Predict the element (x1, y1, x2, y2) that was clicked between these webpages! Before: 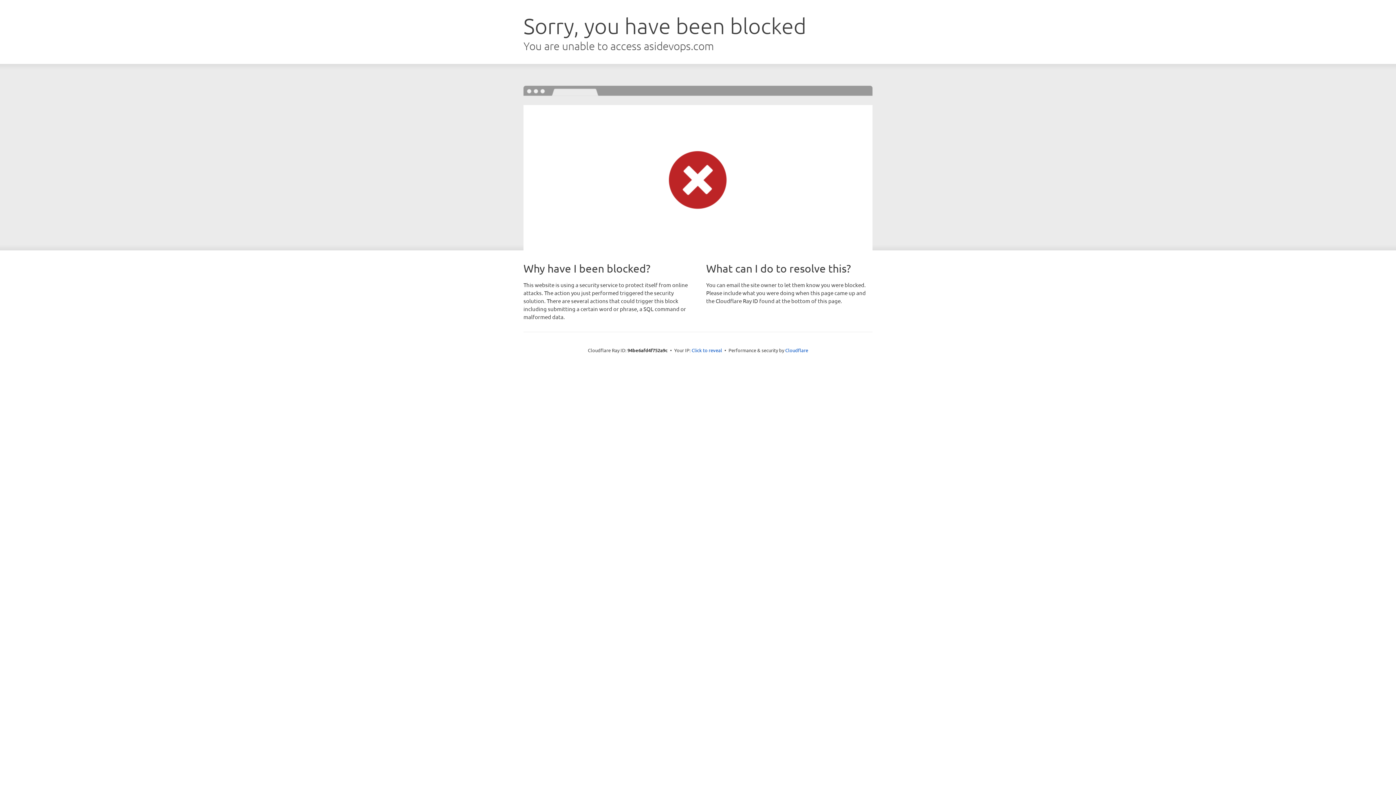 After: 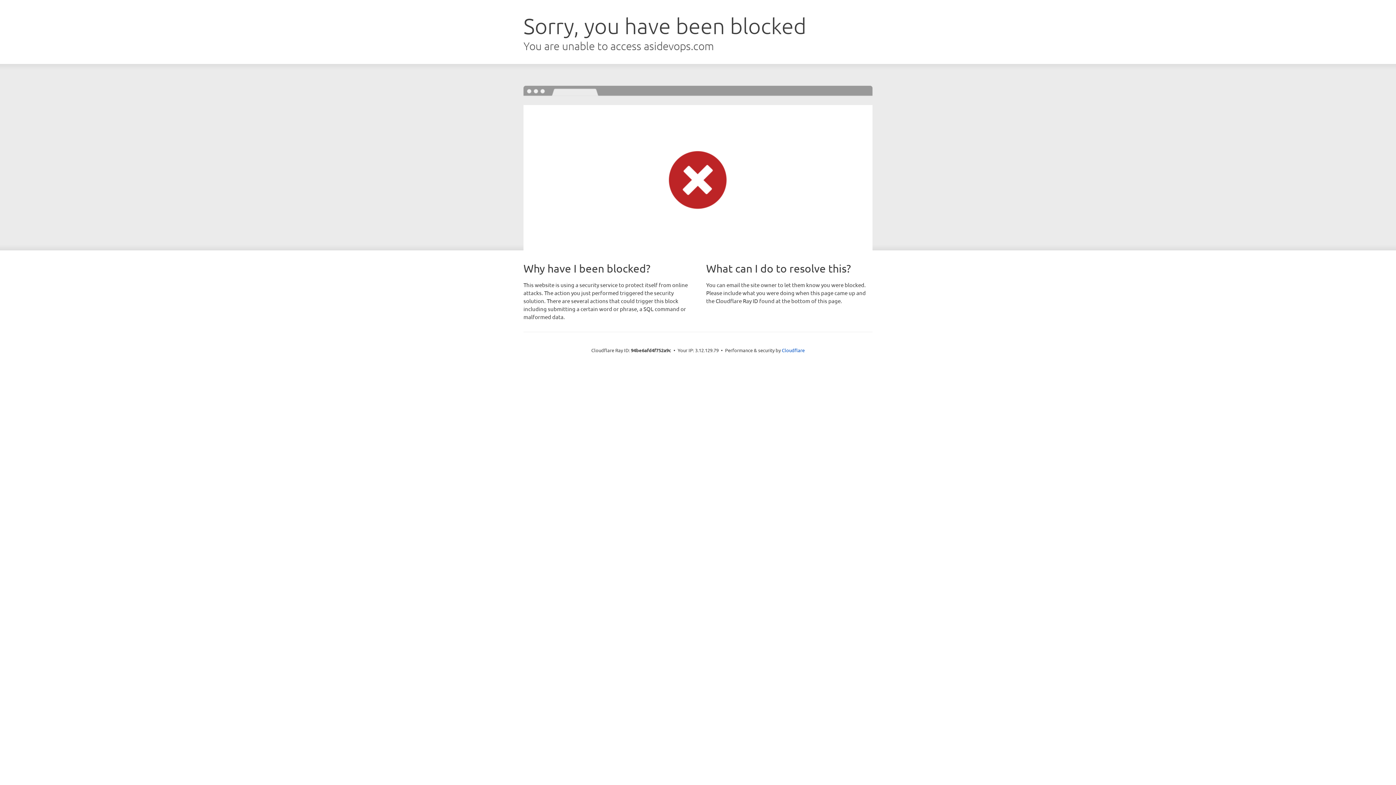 Action: label: Click to reveal bbox: (691, 346, 722, 353)